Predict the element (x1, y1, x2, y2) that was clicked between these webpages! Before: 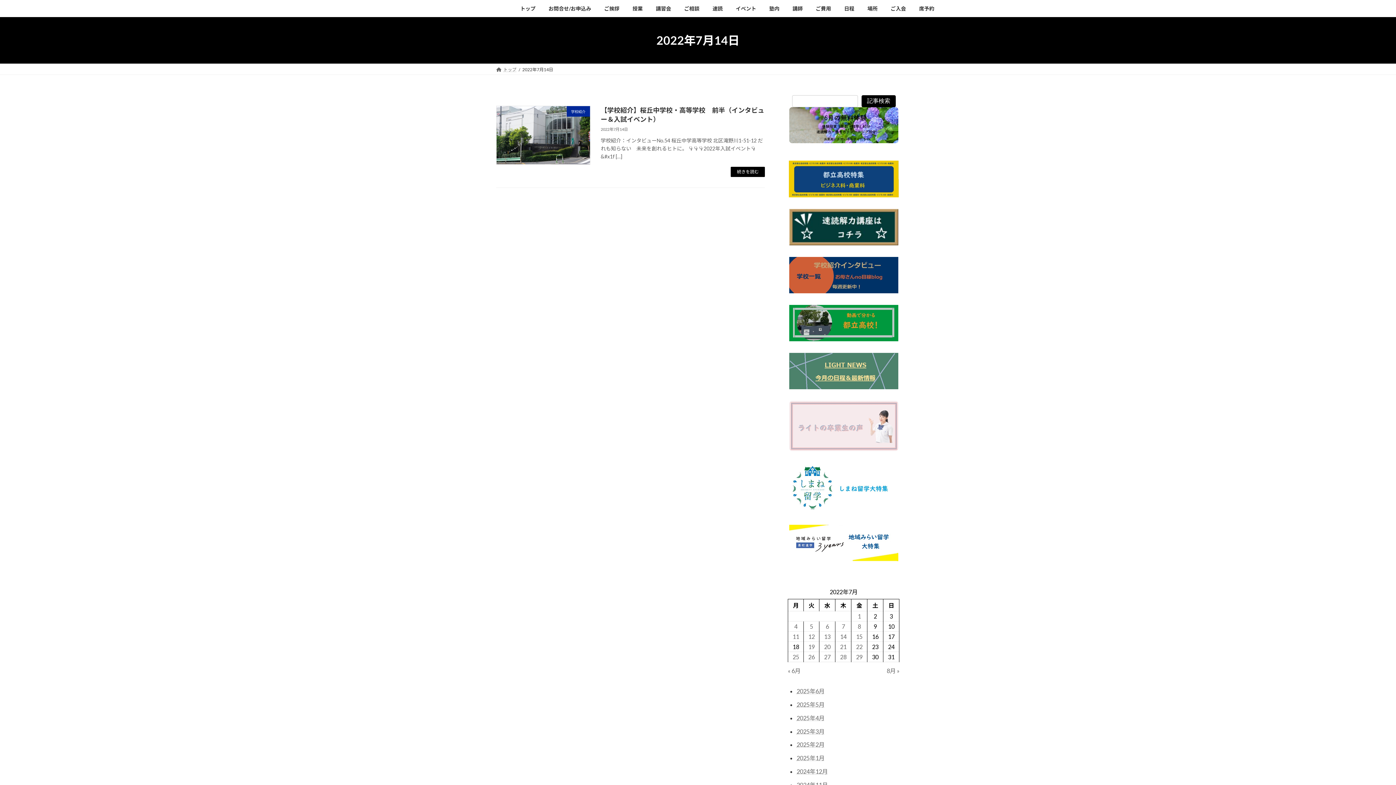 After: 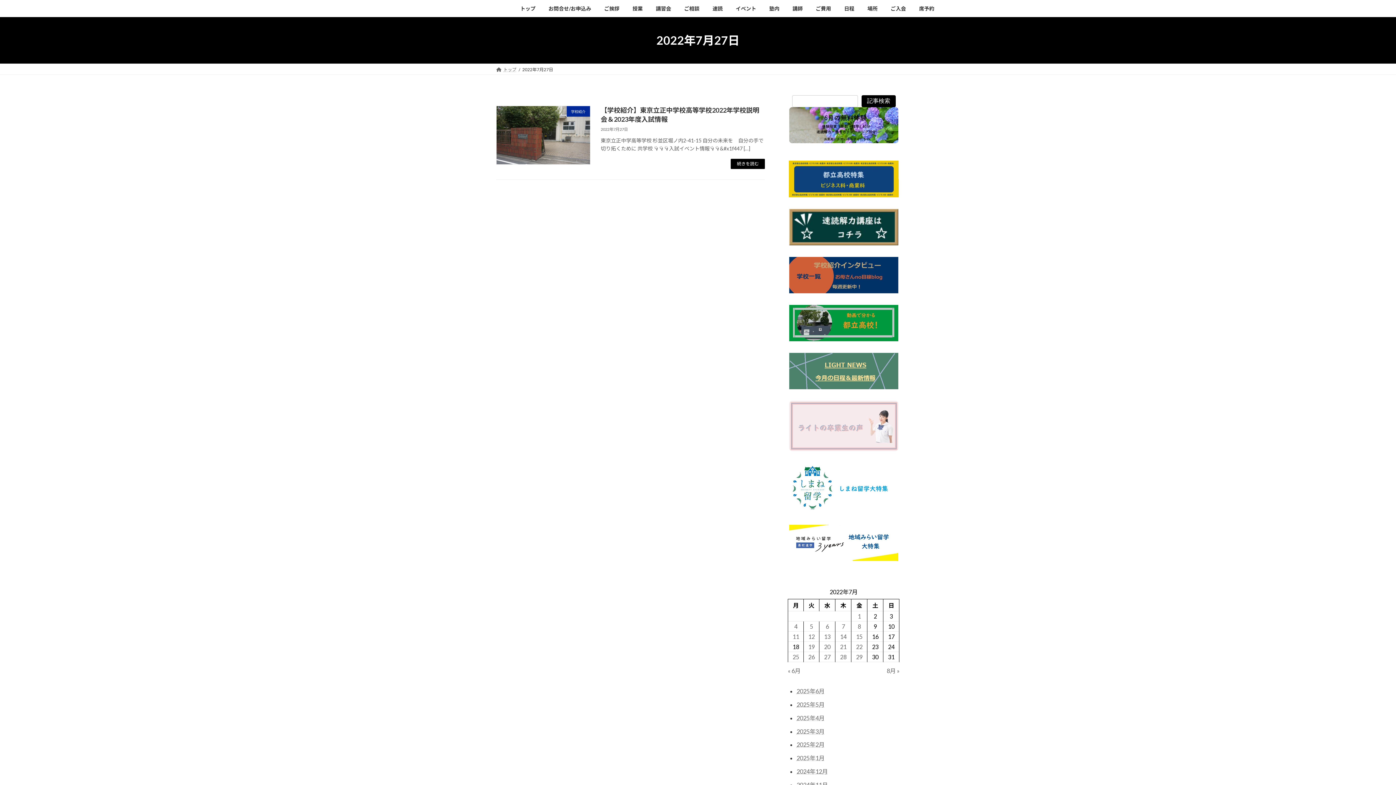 Action: label: 2022年7月27日 に投稿を公開 bbox: (824, 653, 830, 660)